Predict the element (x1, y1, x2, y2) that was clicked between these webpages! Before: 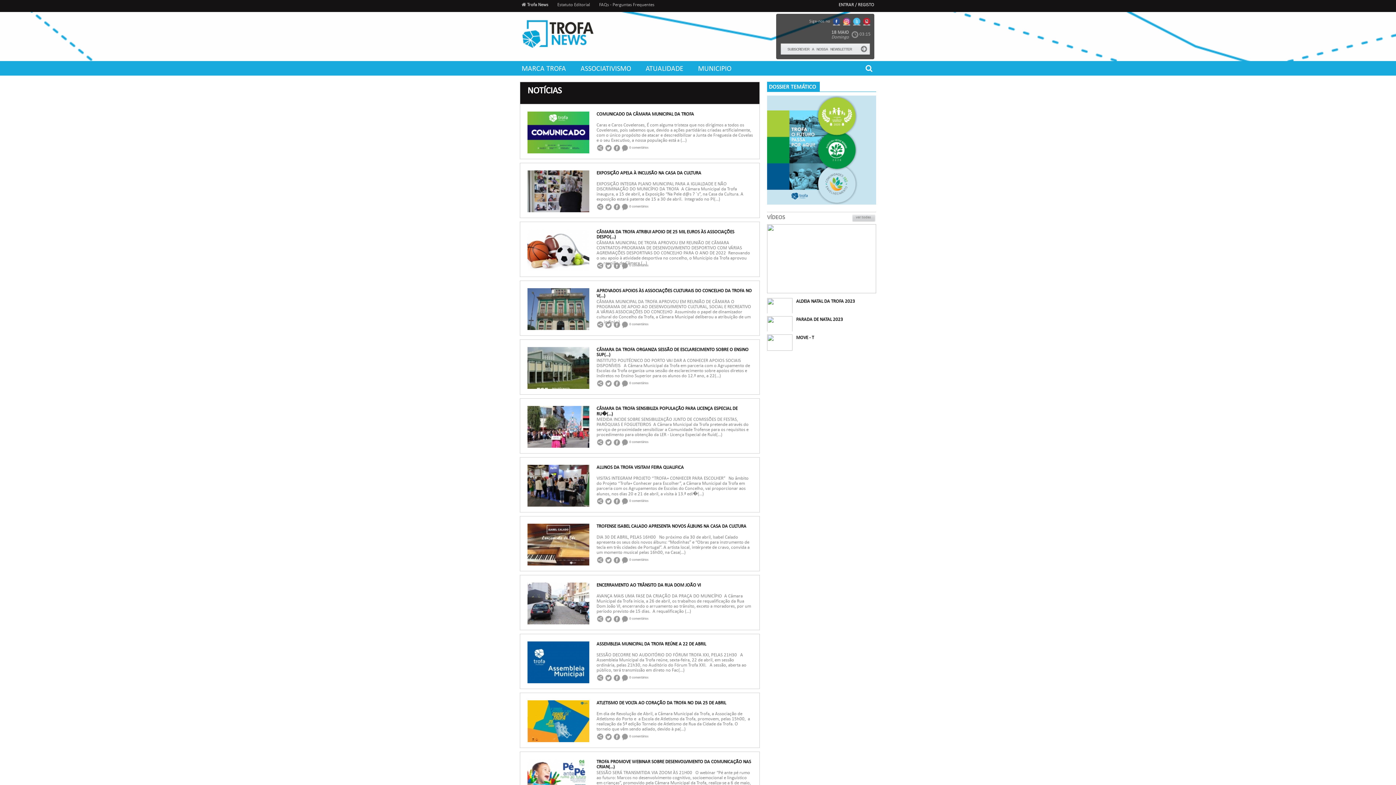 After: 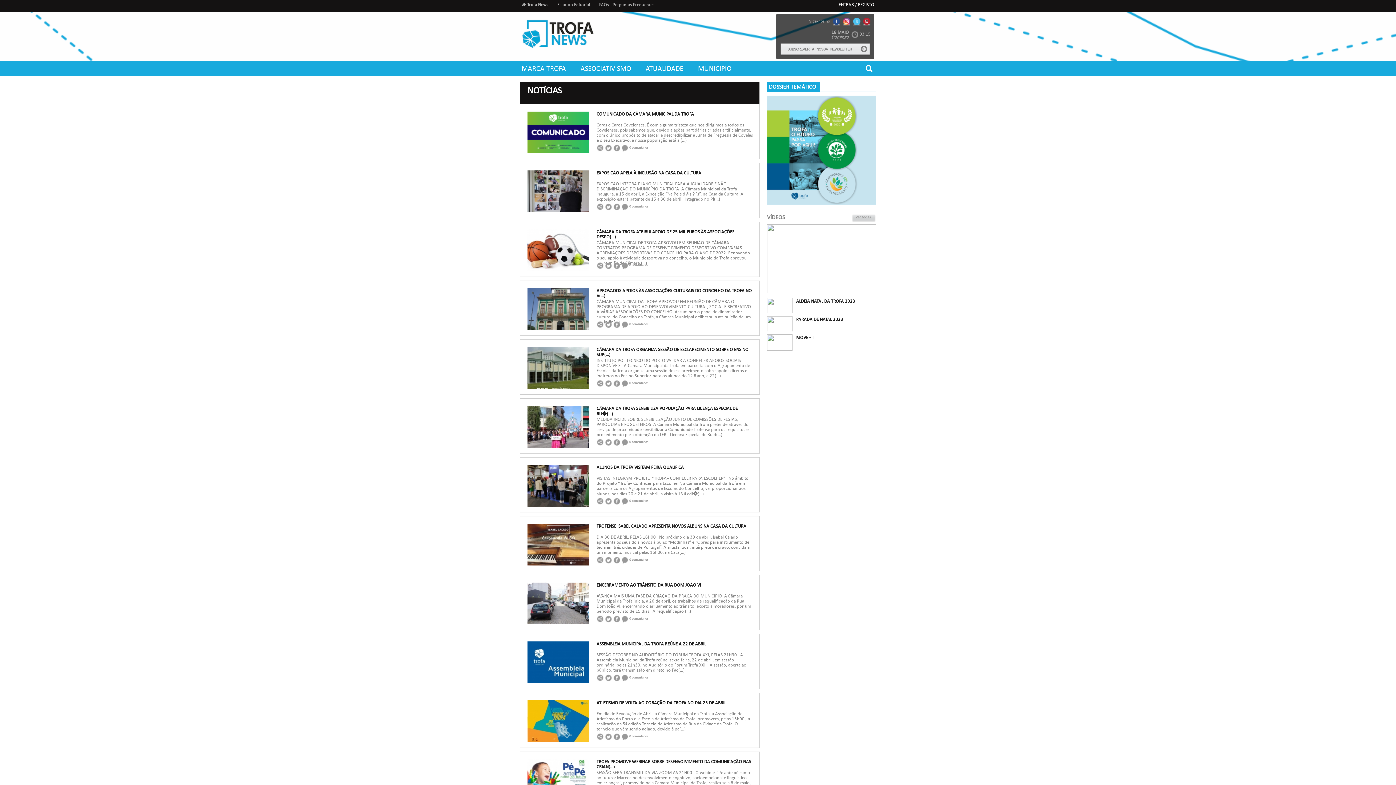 Action: bbox: (613, 265, 620, 270)